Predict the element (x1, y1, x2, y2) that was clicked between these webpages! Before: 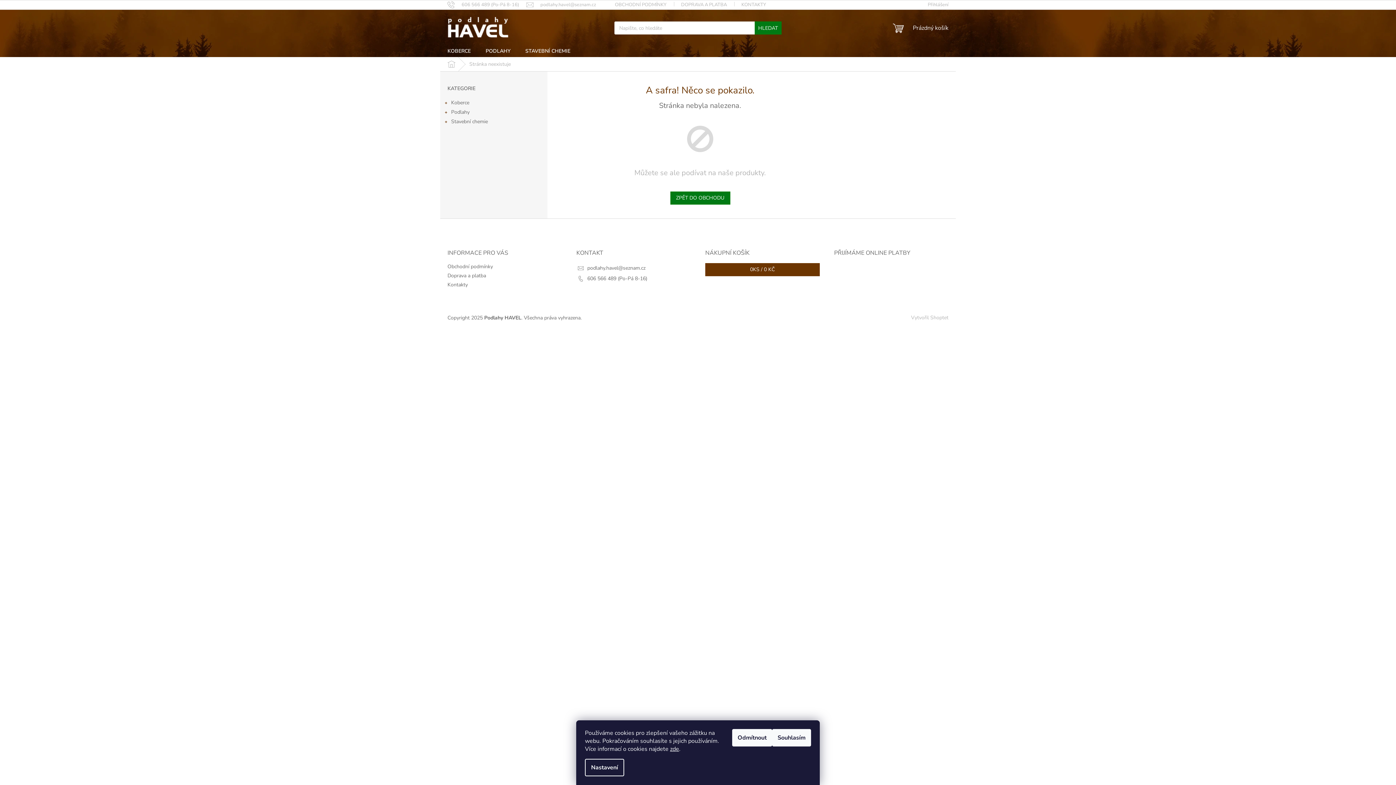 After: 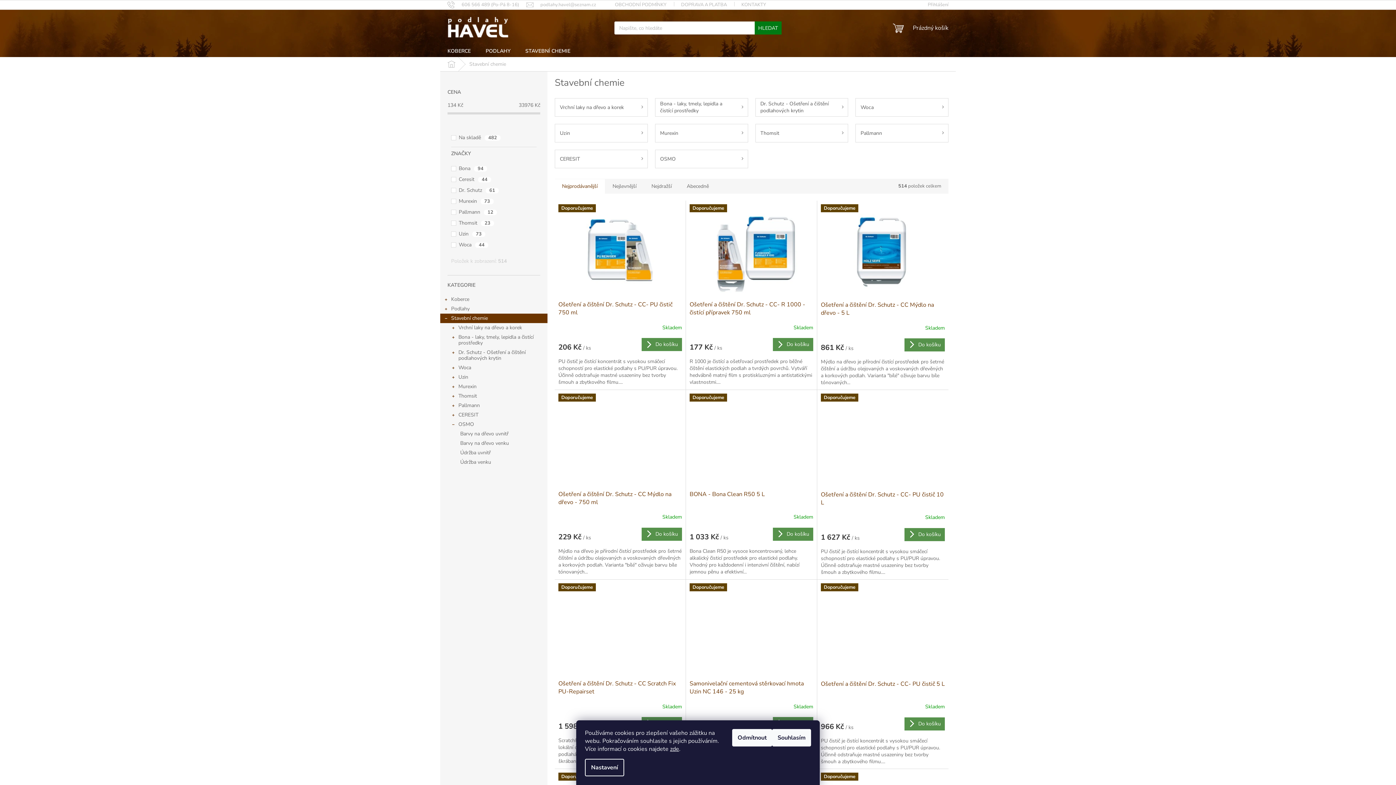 Action: label: Stavební chemie
  bbox: (440, 117, 547, 126)